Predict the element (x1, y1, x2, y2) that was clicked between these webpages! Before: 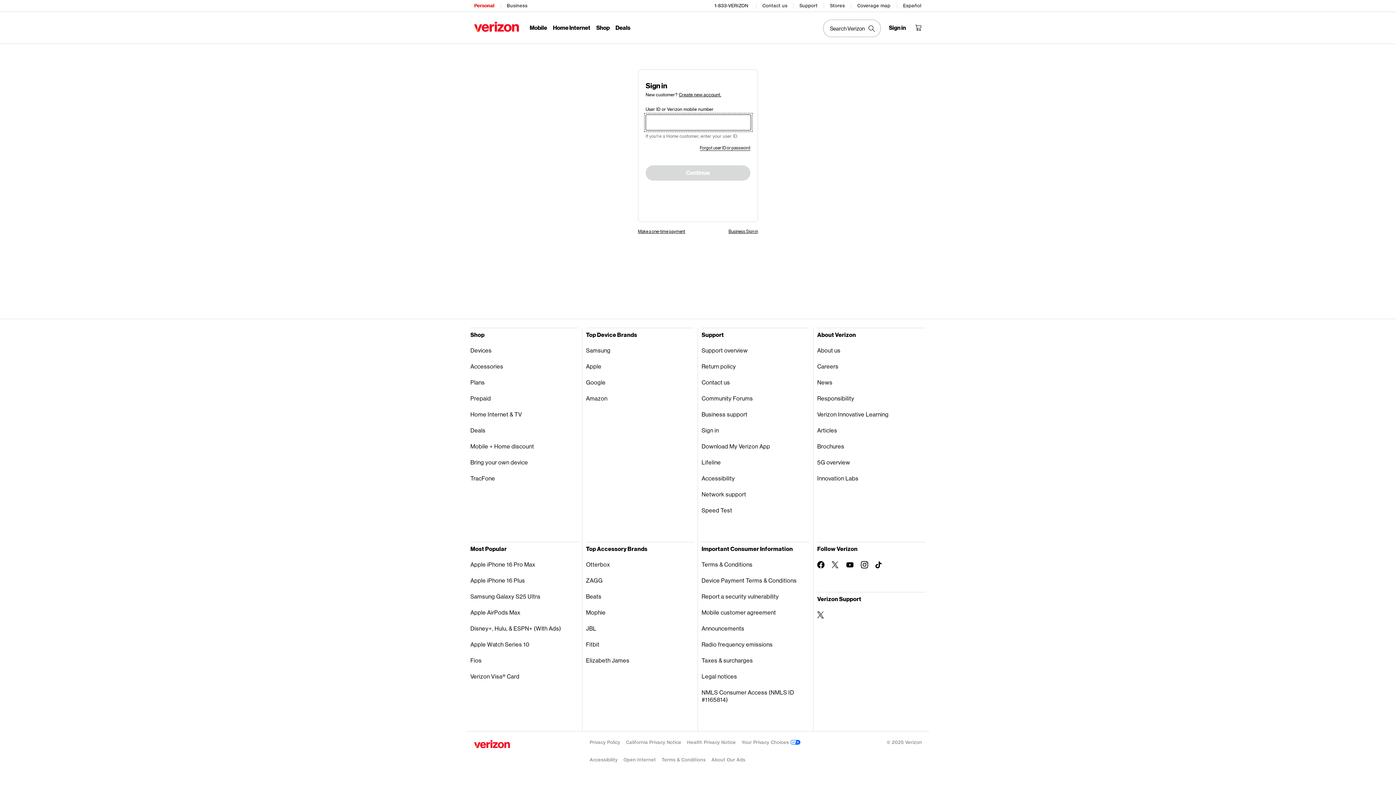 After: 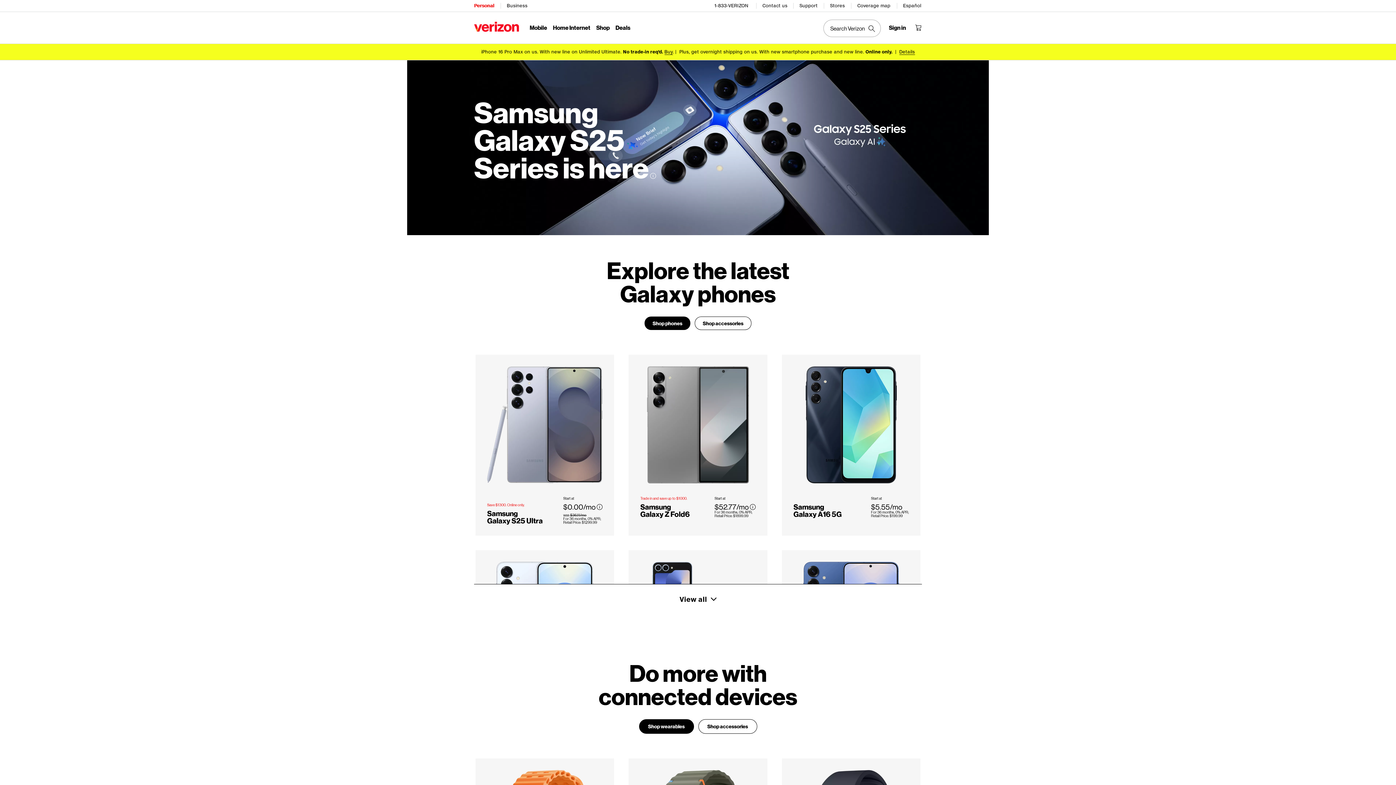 Action: label: Samsung bbox: (586, 342, 694, 358)